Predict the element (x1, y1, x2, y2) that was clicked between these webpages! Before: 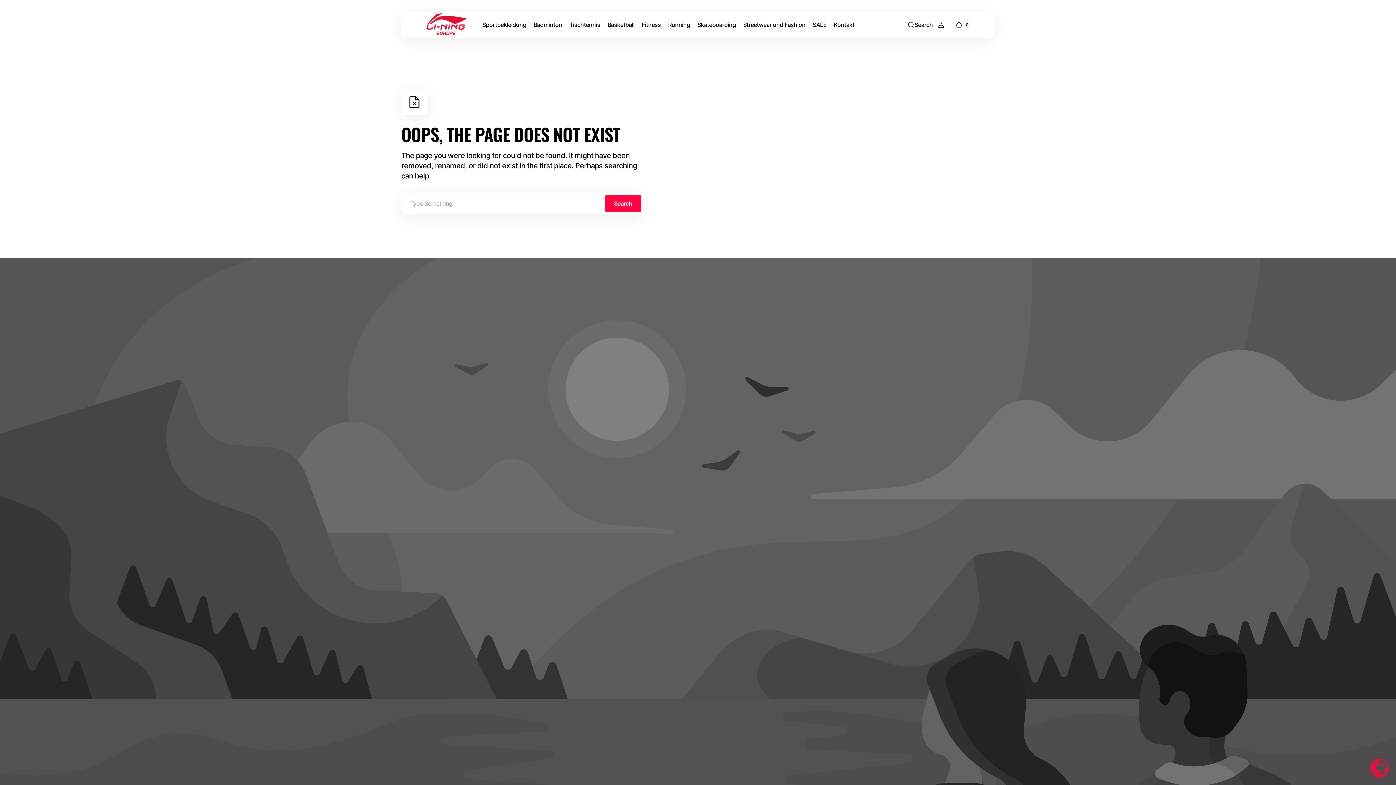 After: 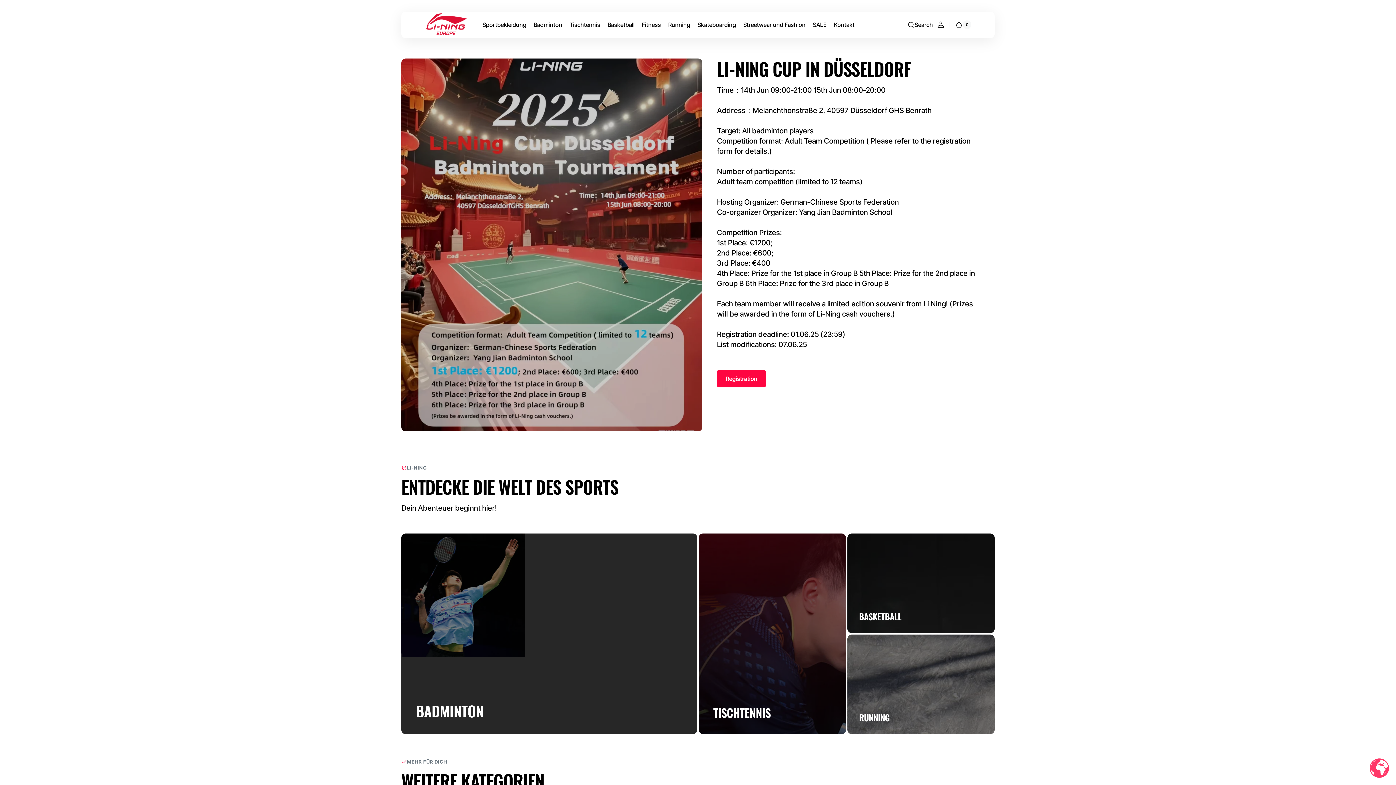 Action: bbox: (424, 11, 470, 38)